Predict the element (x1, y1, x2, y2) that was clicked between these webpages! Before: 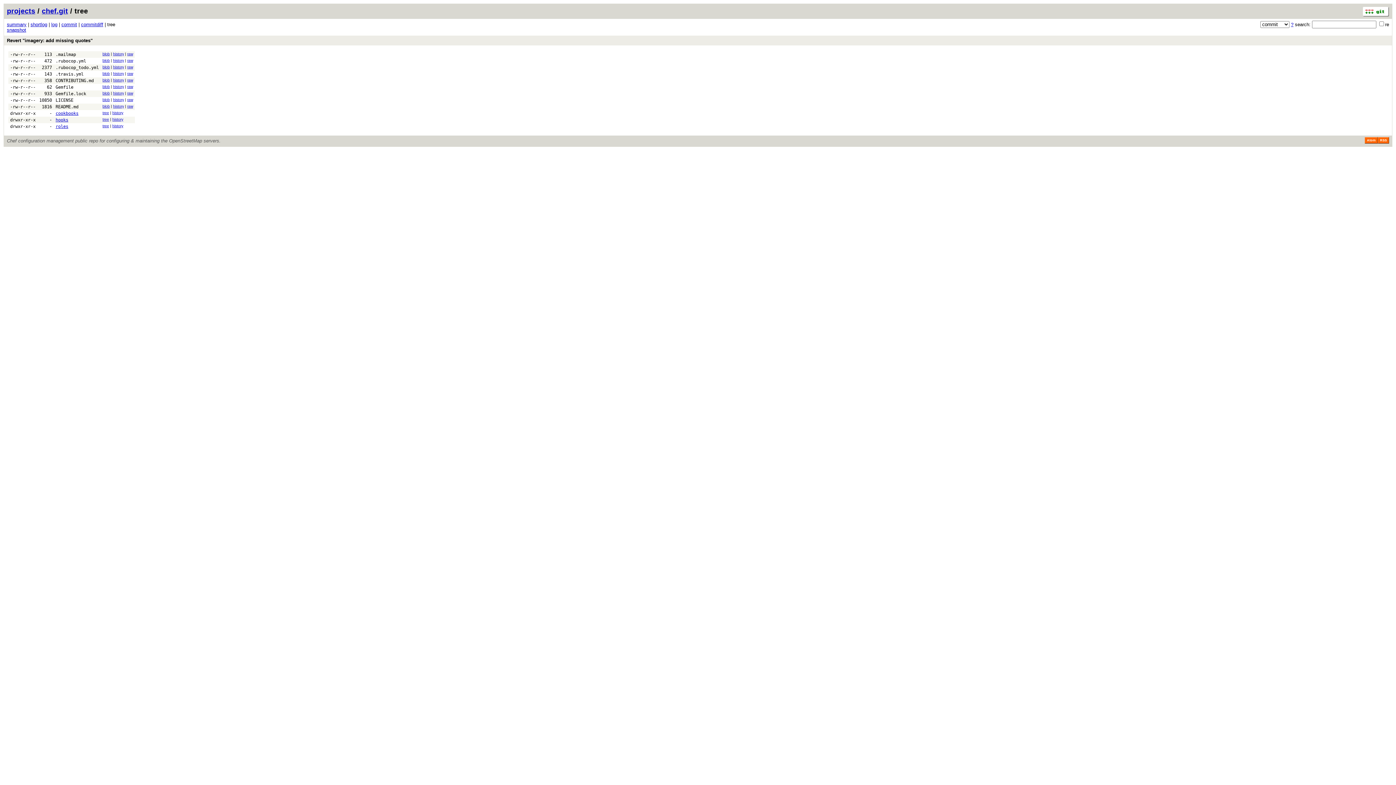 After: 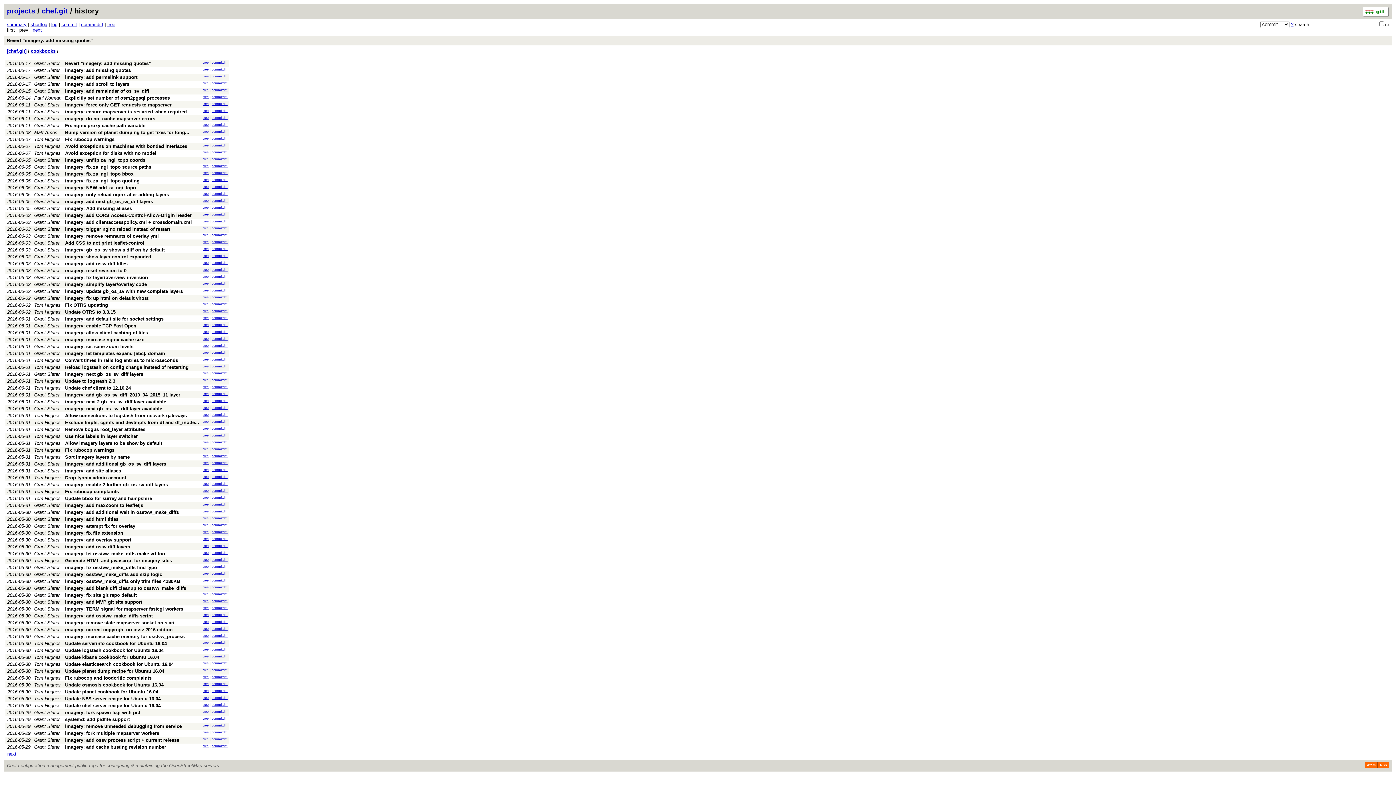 Action: bbox: (112, 110, 123, 114) label: history